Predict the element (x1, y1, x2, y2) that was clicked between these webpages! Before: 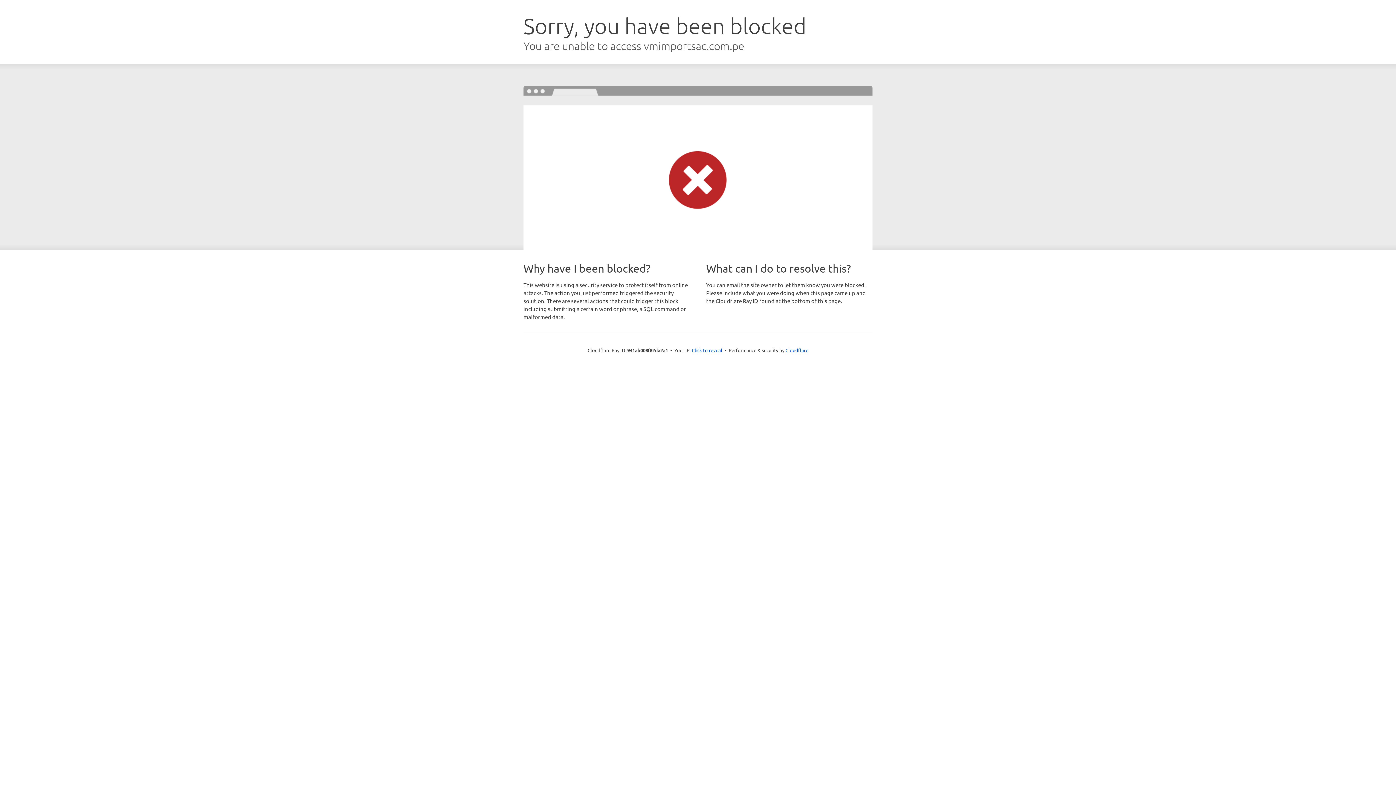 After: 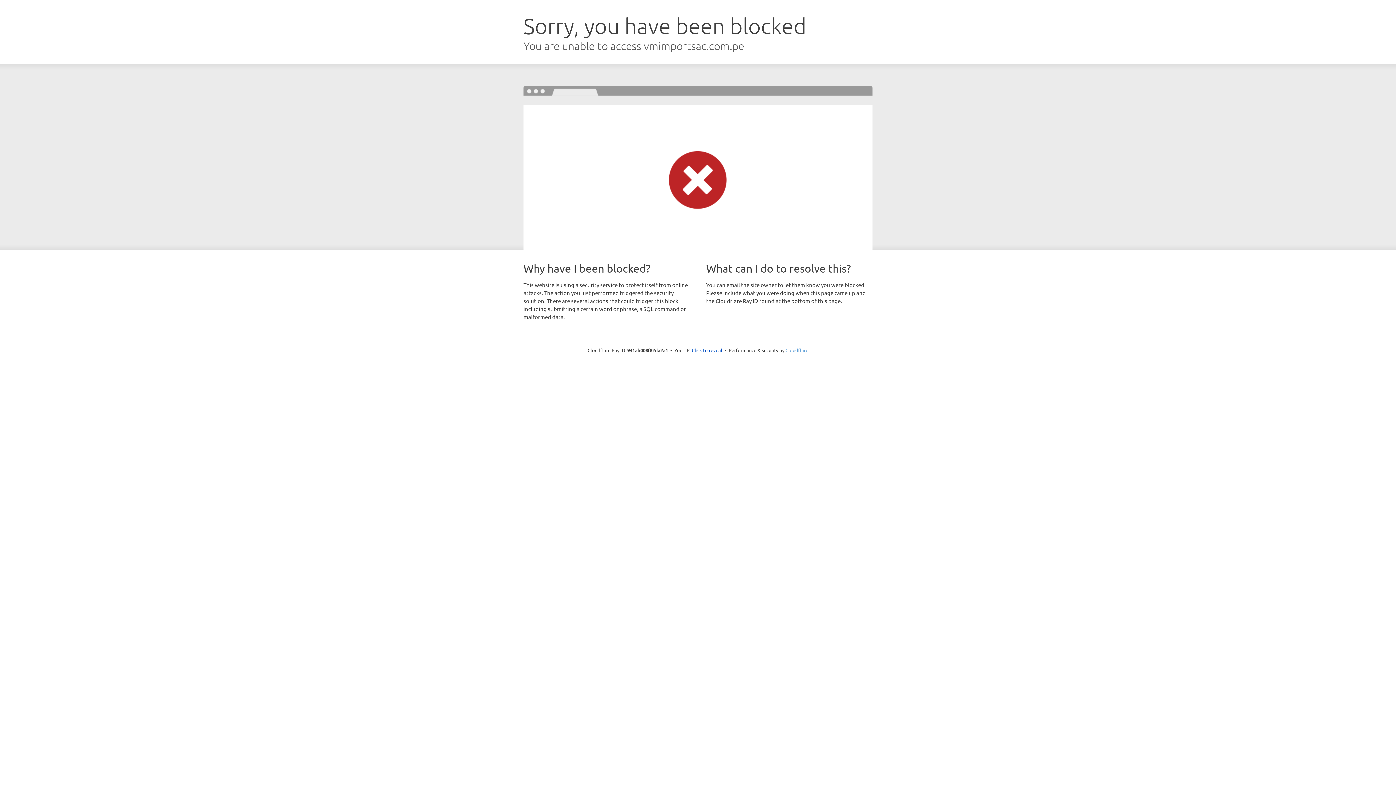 Action: bbox: (785, 347, 808, 353) label: Cloudflare